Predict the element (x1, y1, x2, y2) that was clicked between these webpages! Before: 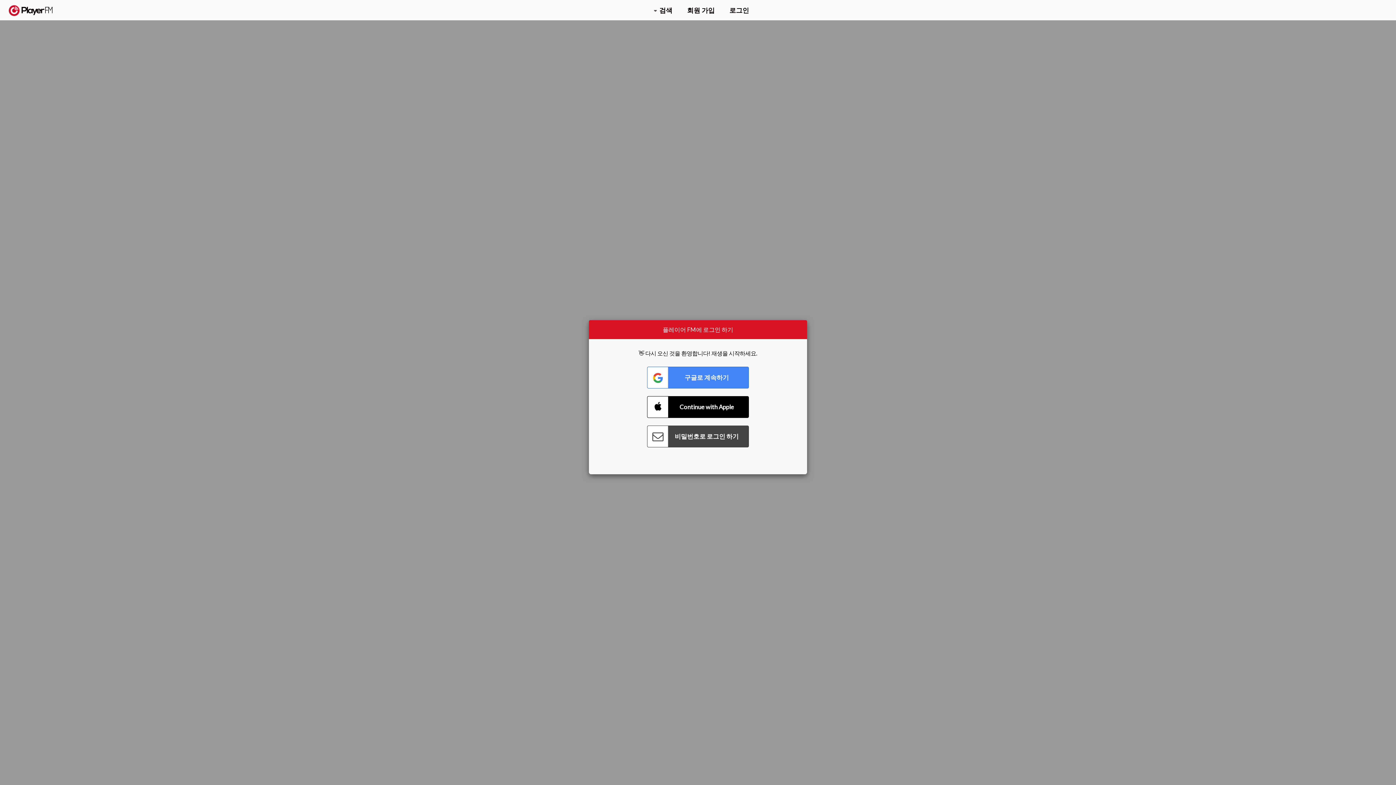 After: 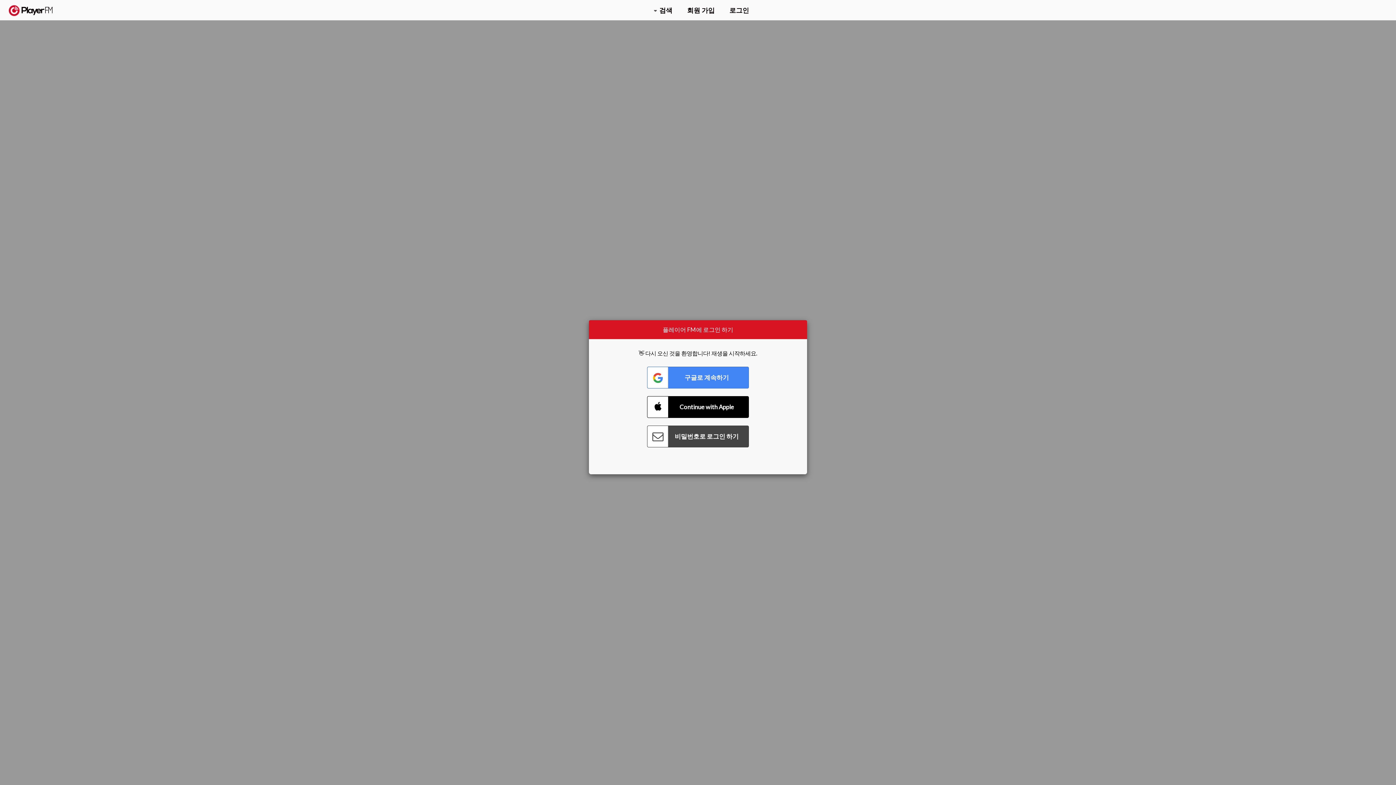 Action: bbox: (1312, 2, 1349, 14) label: 업그레이드